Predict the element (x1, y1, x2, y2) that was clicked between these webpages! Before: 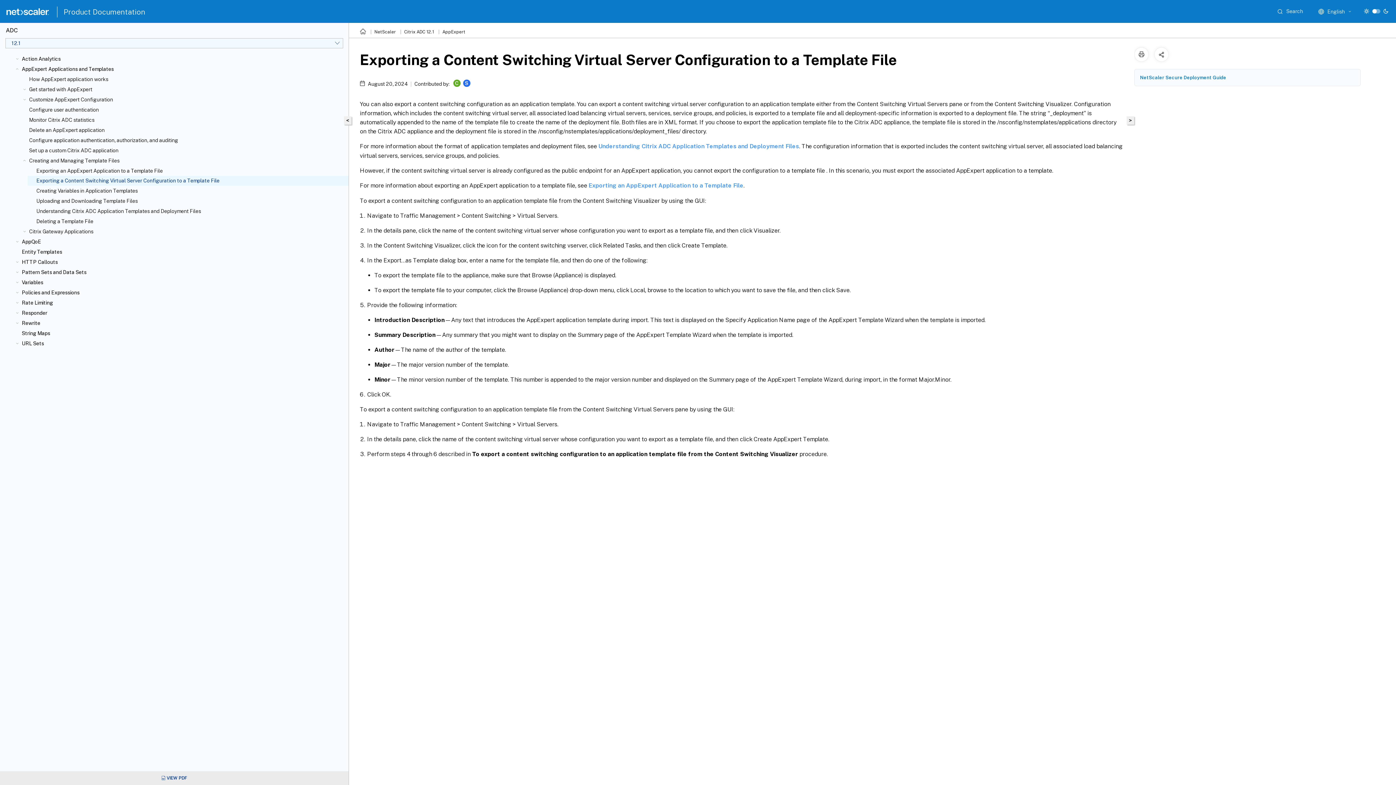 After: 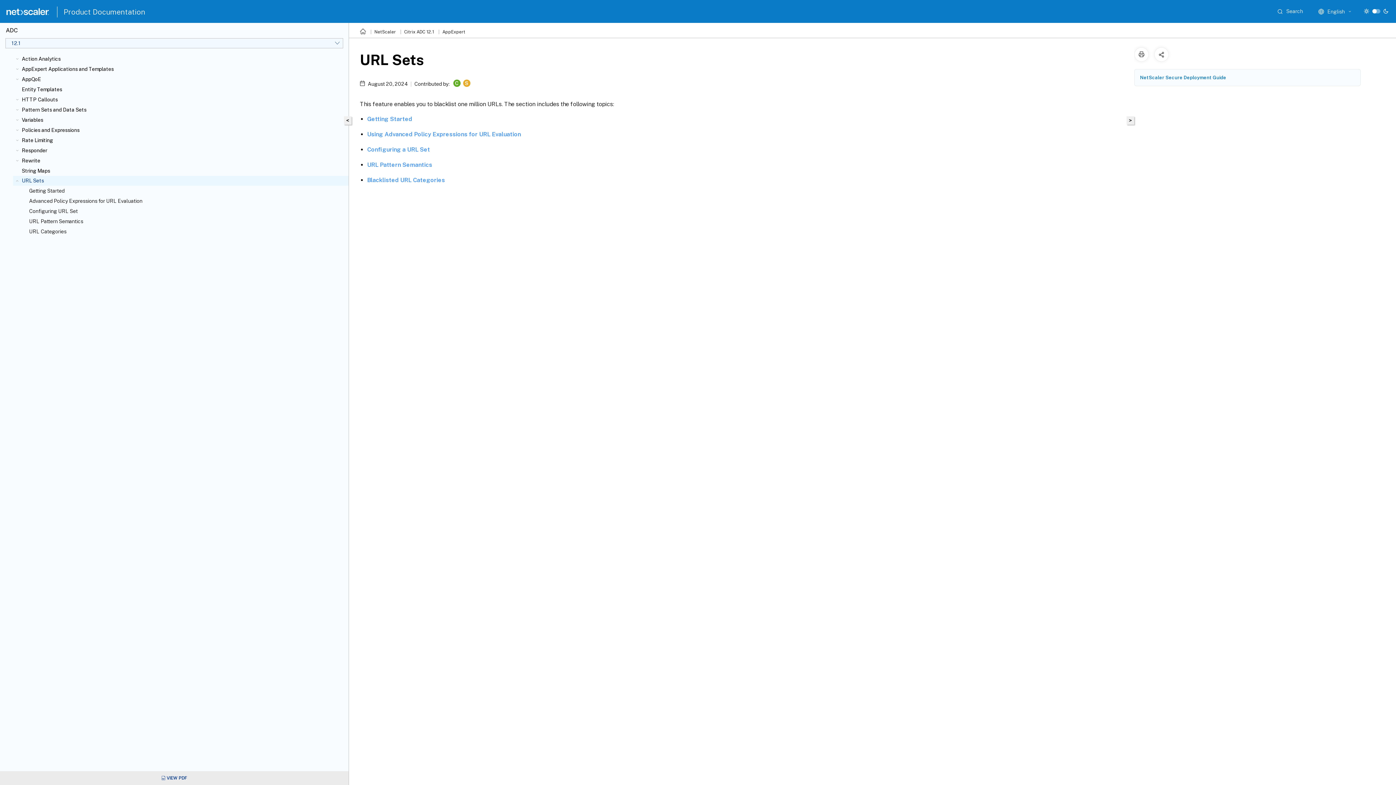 Action: label: URL Sets bbox: (21, 340, 345, 346)